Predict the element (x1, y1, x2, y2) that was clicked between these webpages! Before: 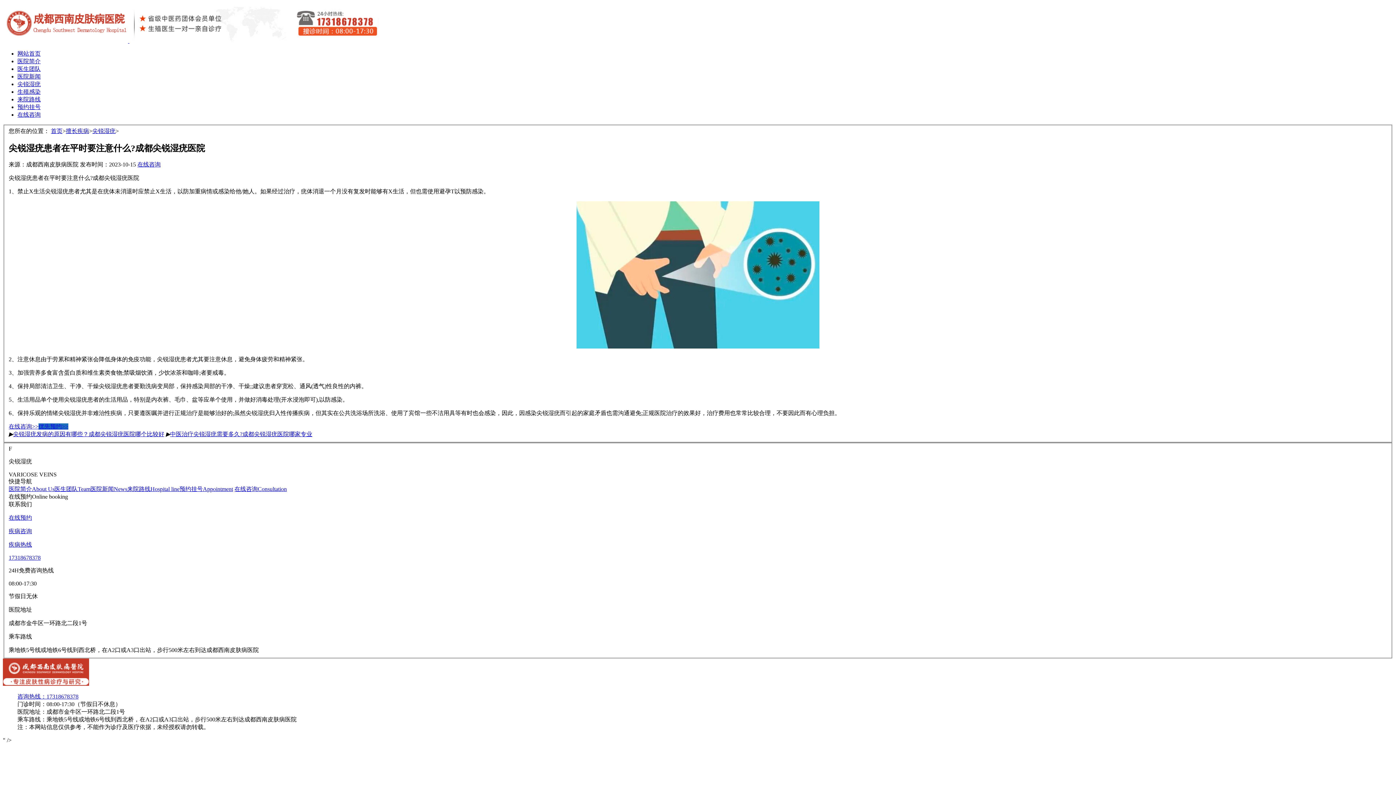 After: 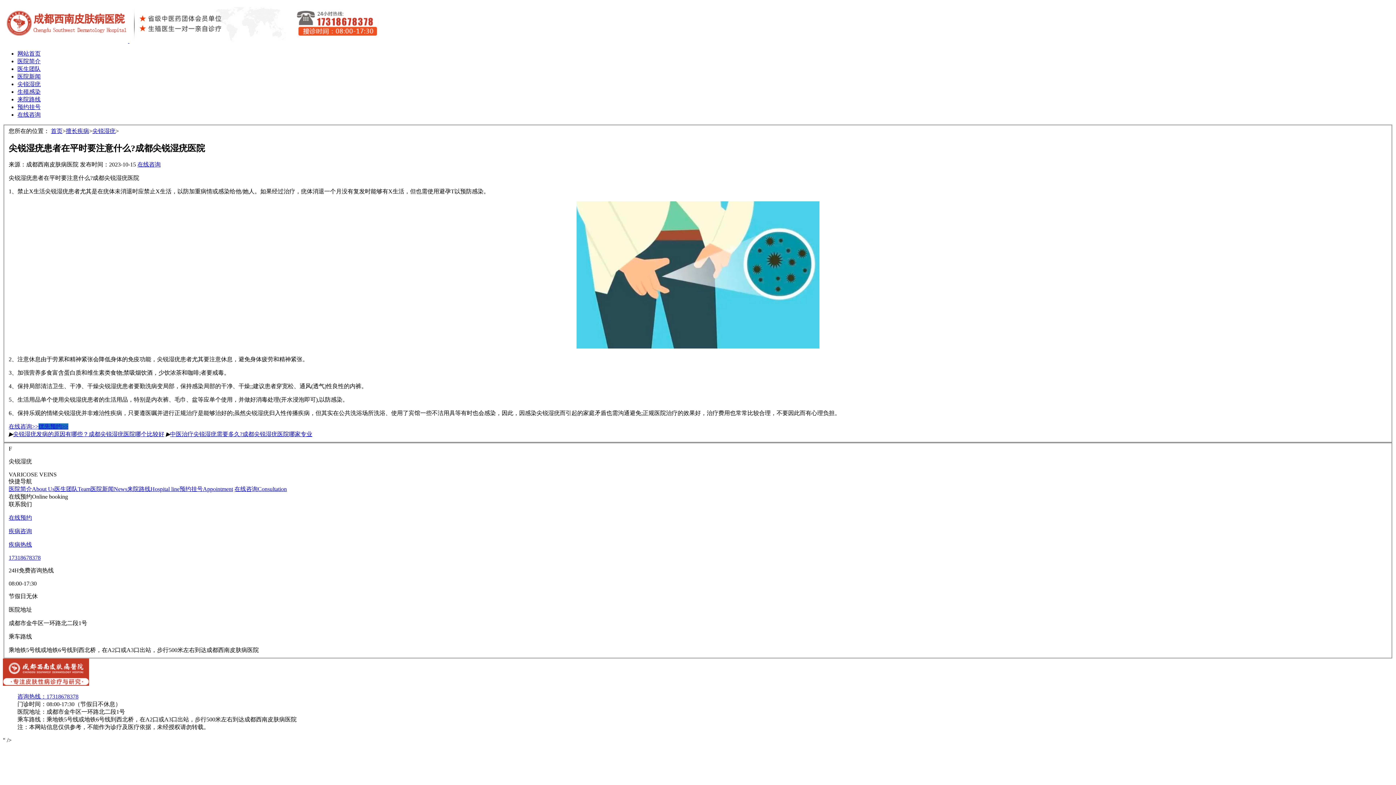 Action: label: 医生团队 bbox: (17, 65, 40, 72)